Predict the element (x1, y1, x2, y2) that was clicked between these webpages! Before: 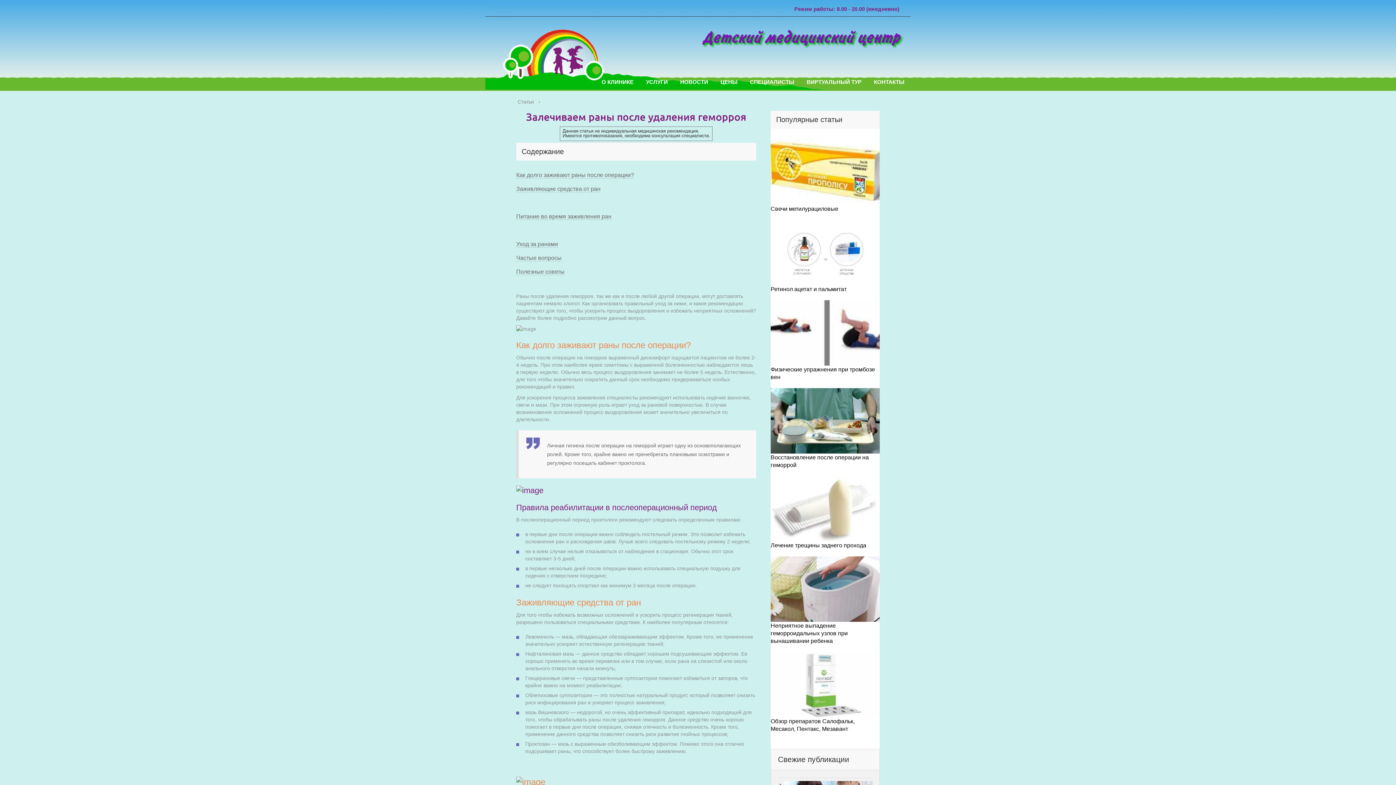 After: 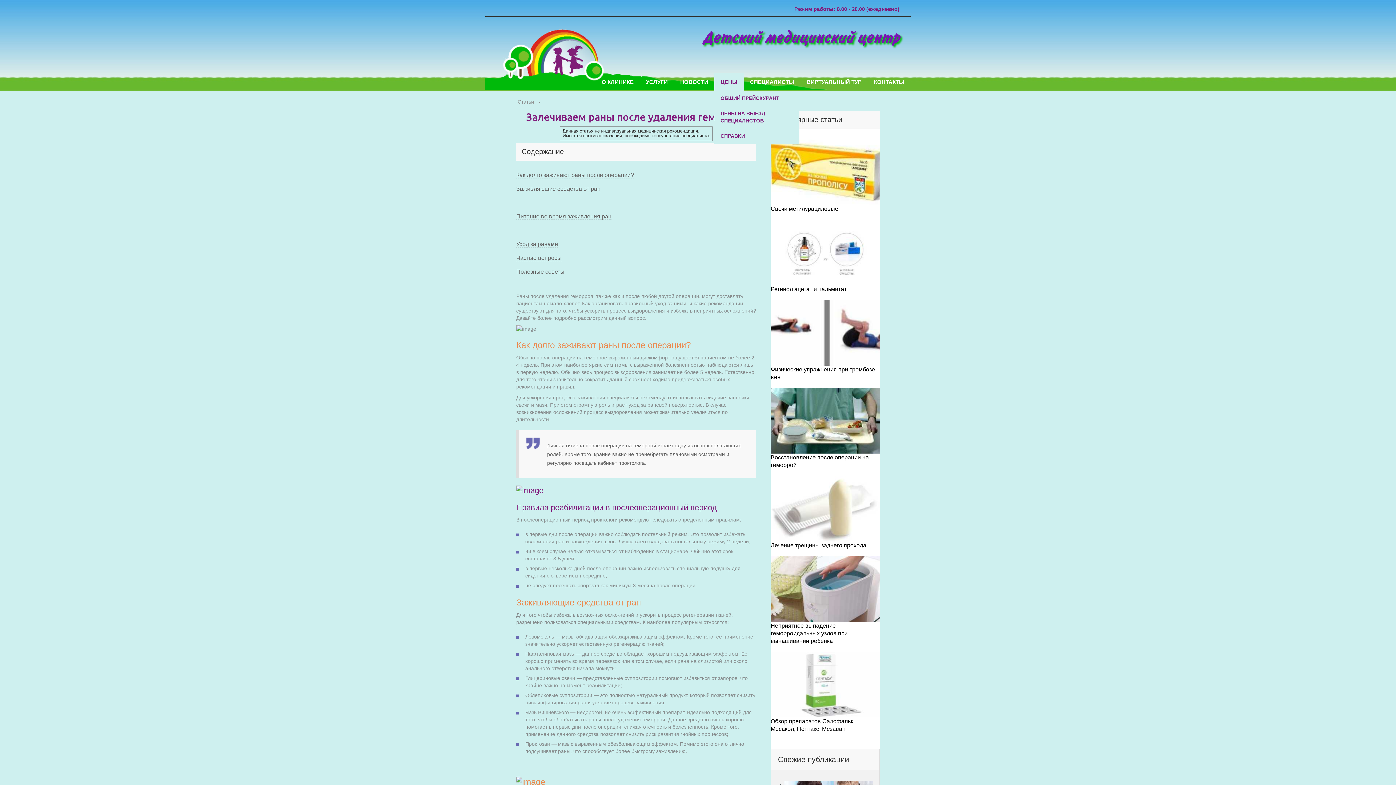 Action: bbox: (714, 73, 744, 90) label: ЦЕНЫ